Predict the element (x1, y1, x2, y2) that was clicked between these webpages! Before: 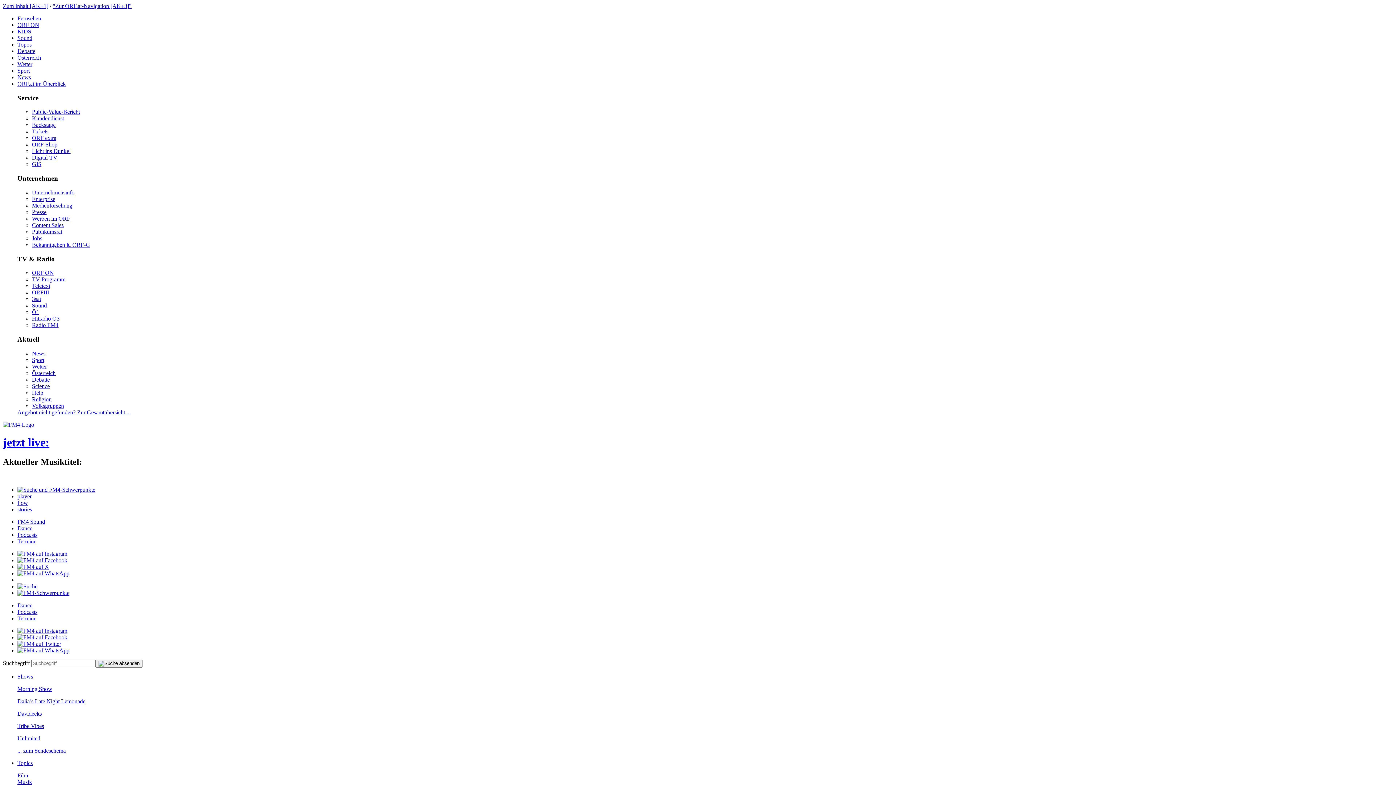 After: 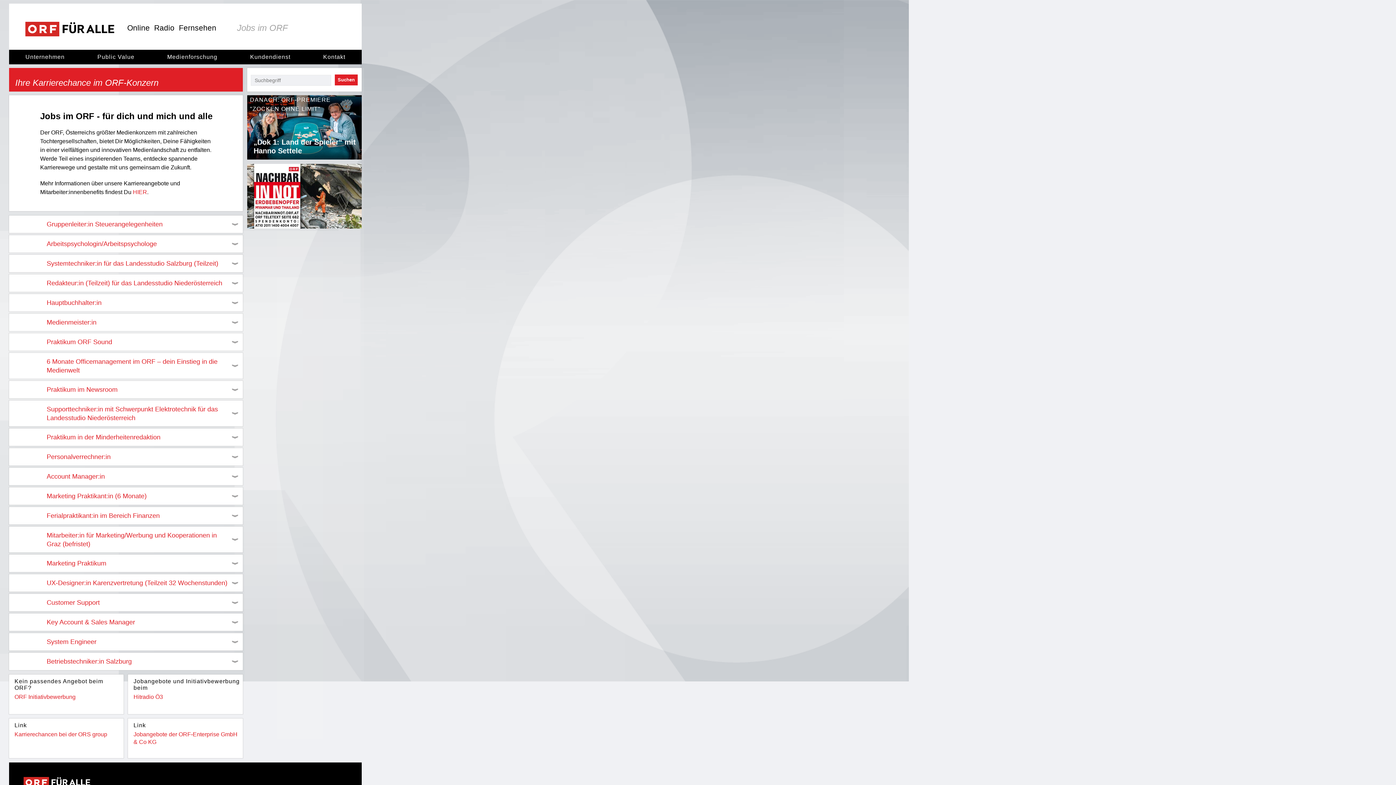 Action: bbox: (32, 235, 42, 241) label: Jobs